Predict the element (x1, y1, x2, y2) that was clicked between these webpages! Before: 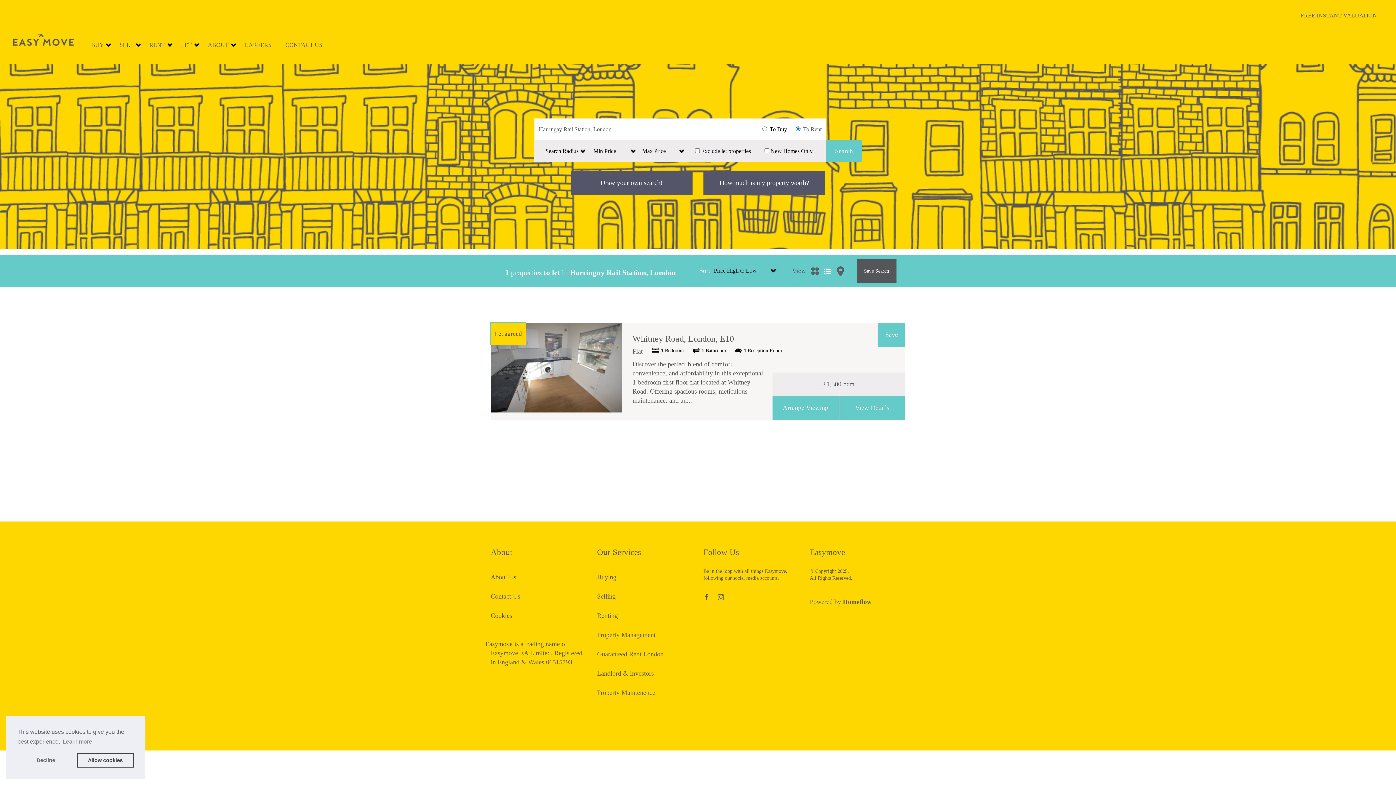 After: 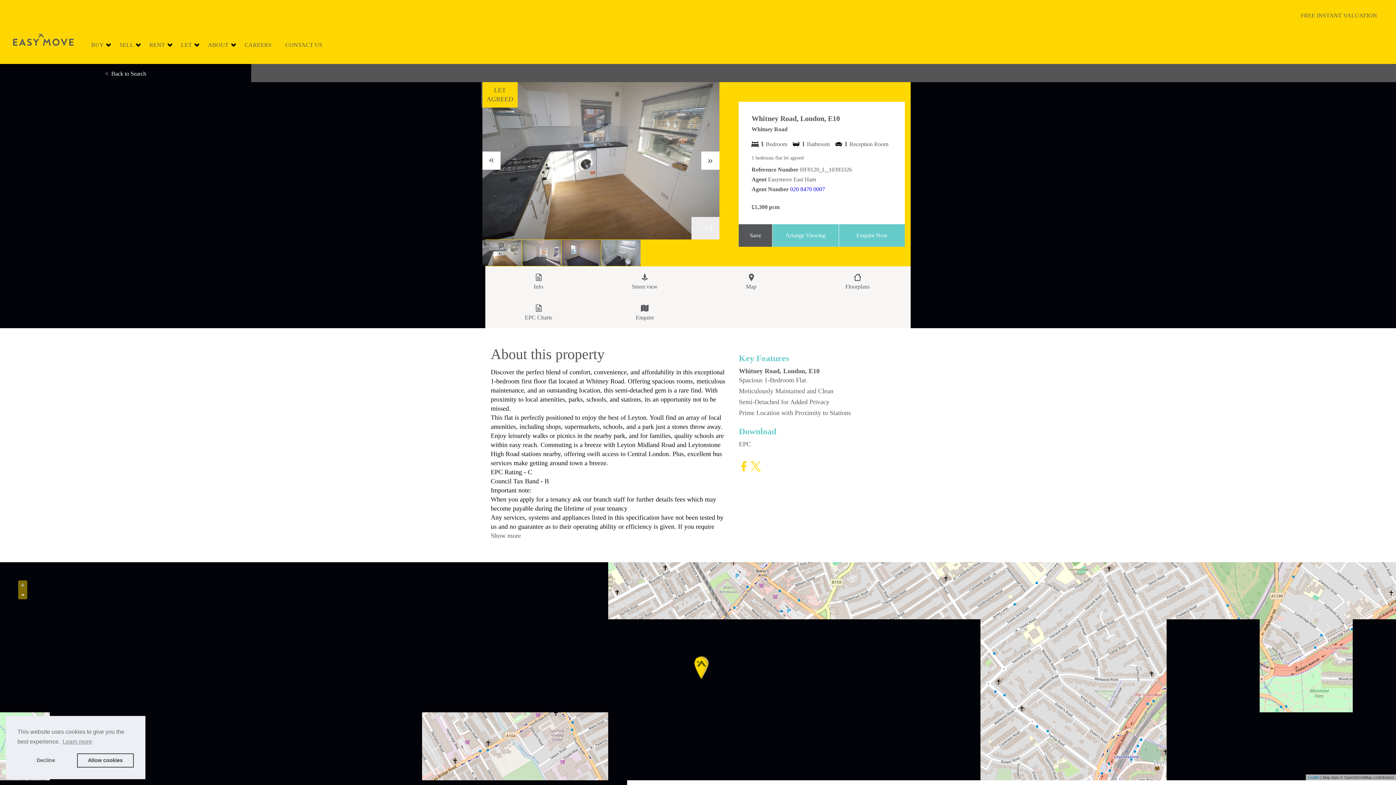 Action: label: Let agreed bbox: (490, 364, 621, 370)